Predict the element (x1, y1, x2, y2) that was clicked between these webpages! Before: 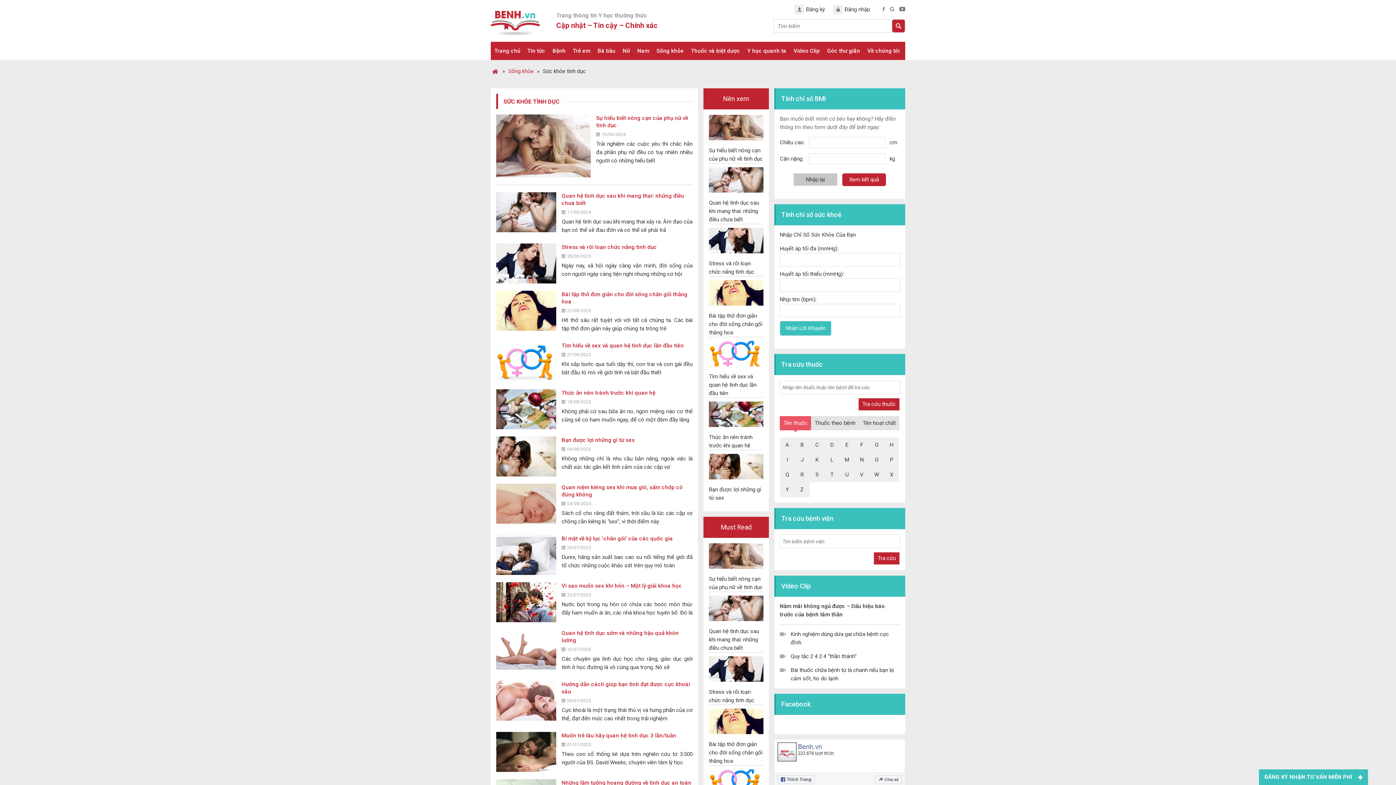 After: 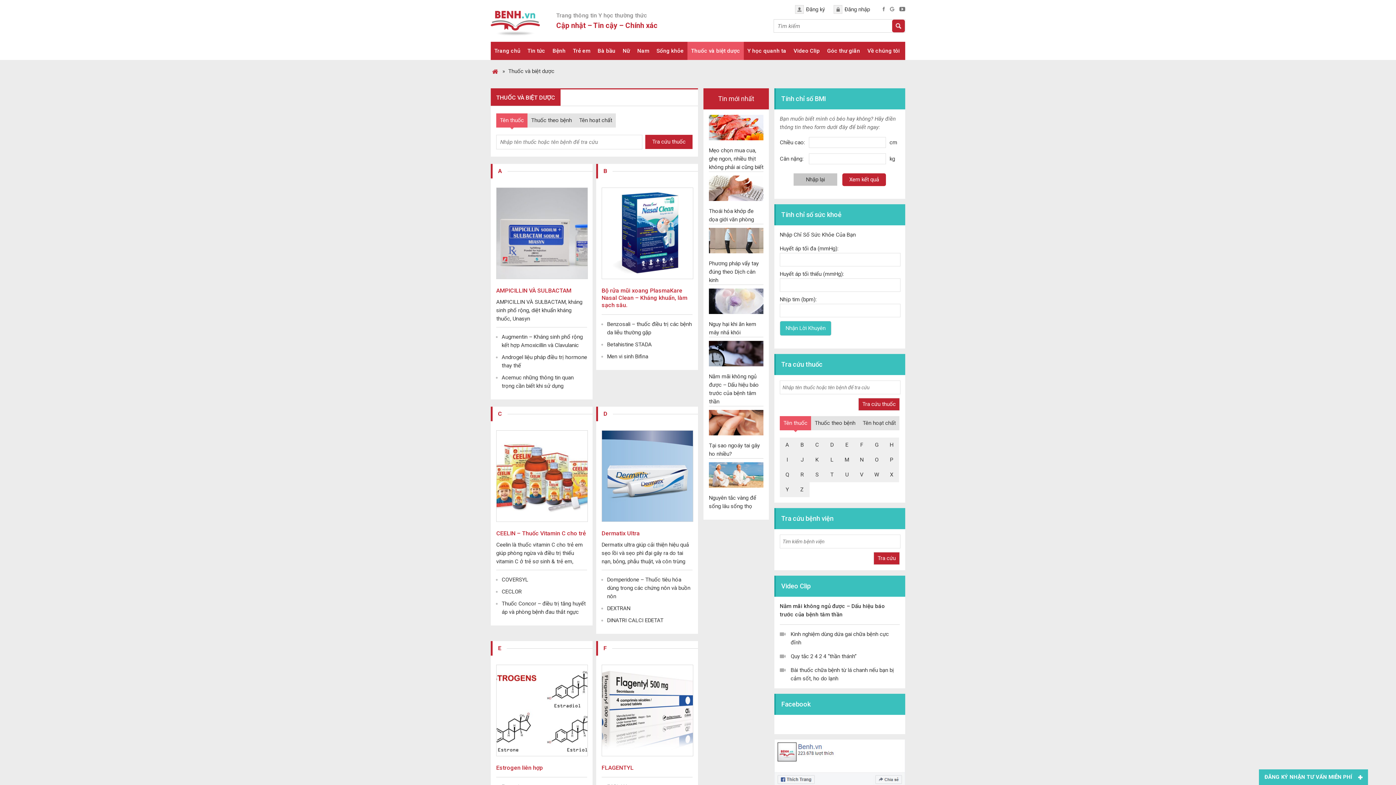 Action: label: Thuốc và biệt dược bbox: (687, 41, 744, 60)